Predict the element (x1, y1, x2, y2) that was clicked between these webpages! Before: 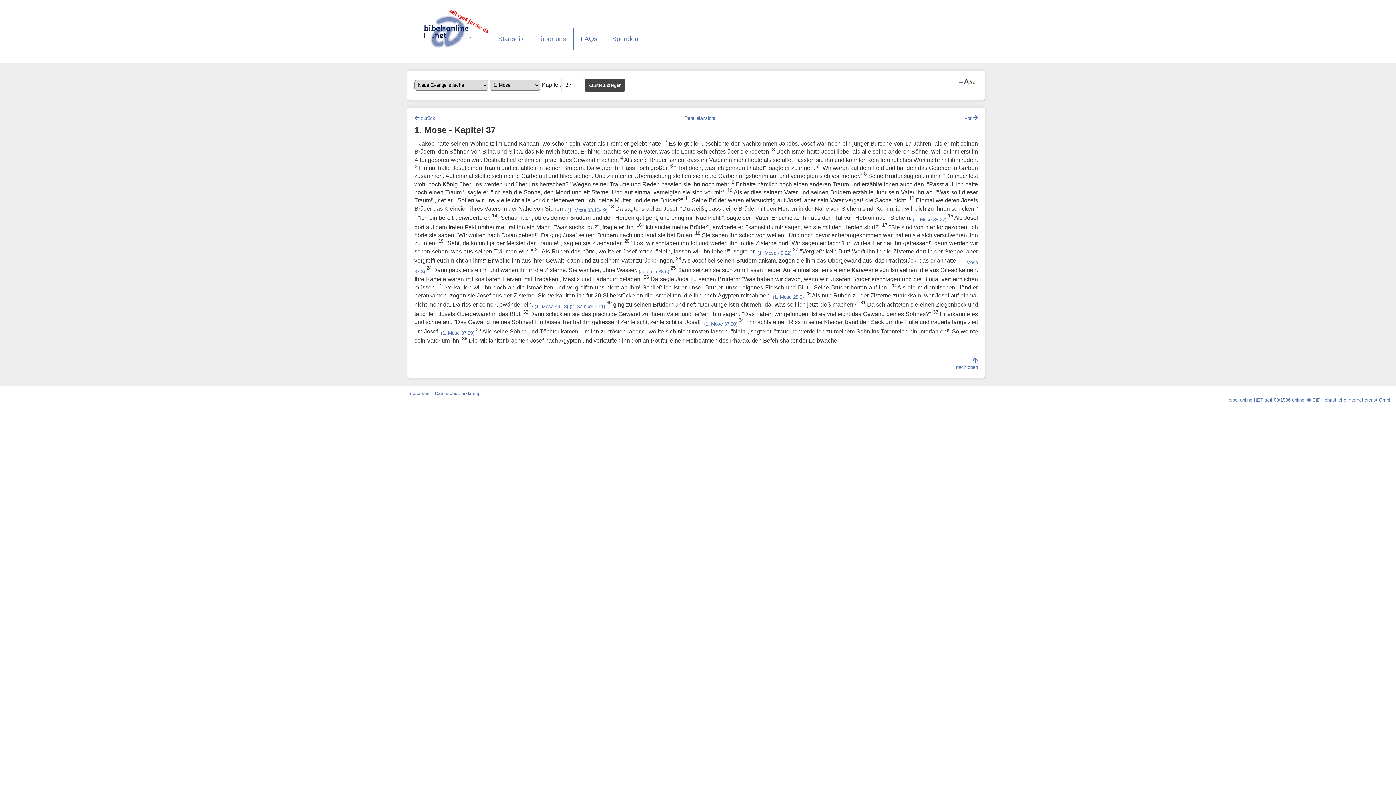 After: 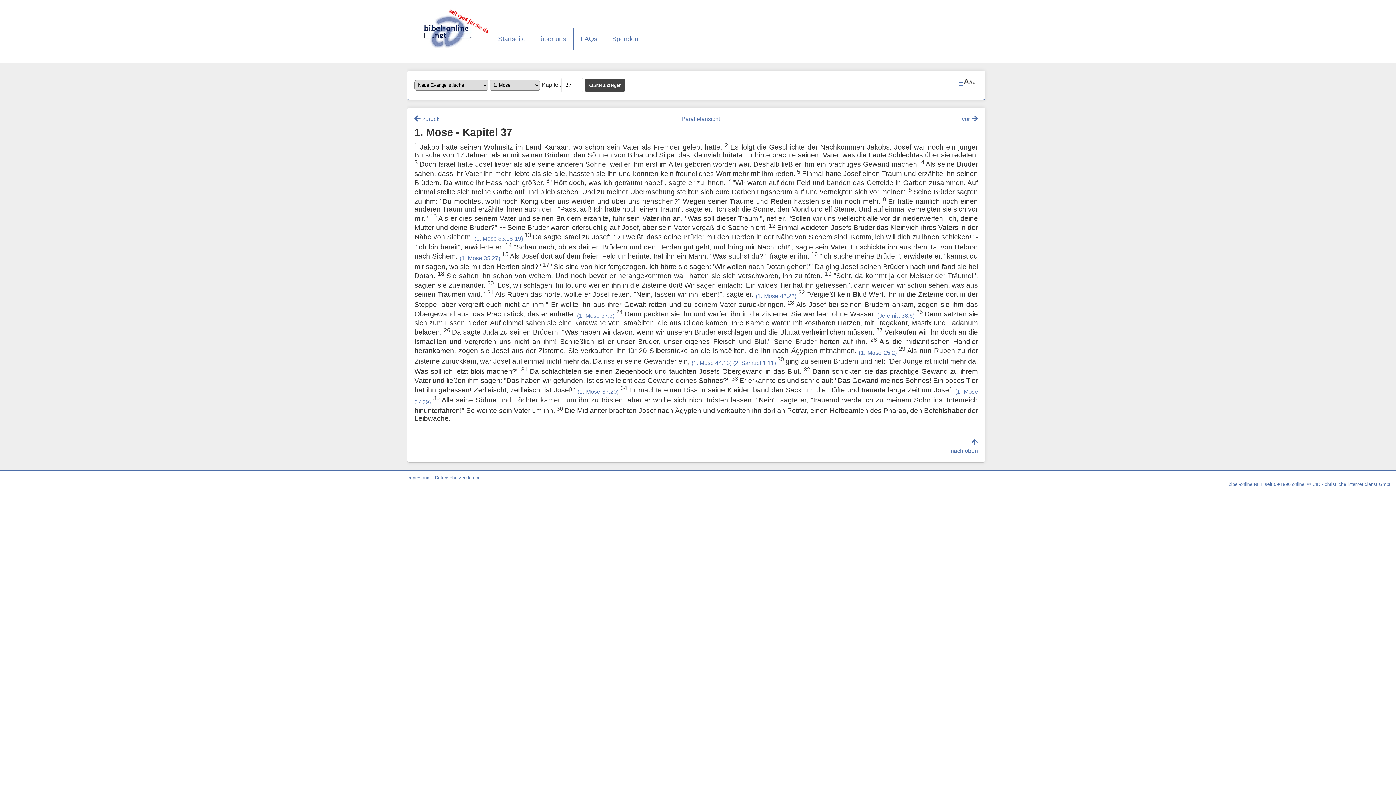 Action: bbox: (959, 78, 963, 86) label: +